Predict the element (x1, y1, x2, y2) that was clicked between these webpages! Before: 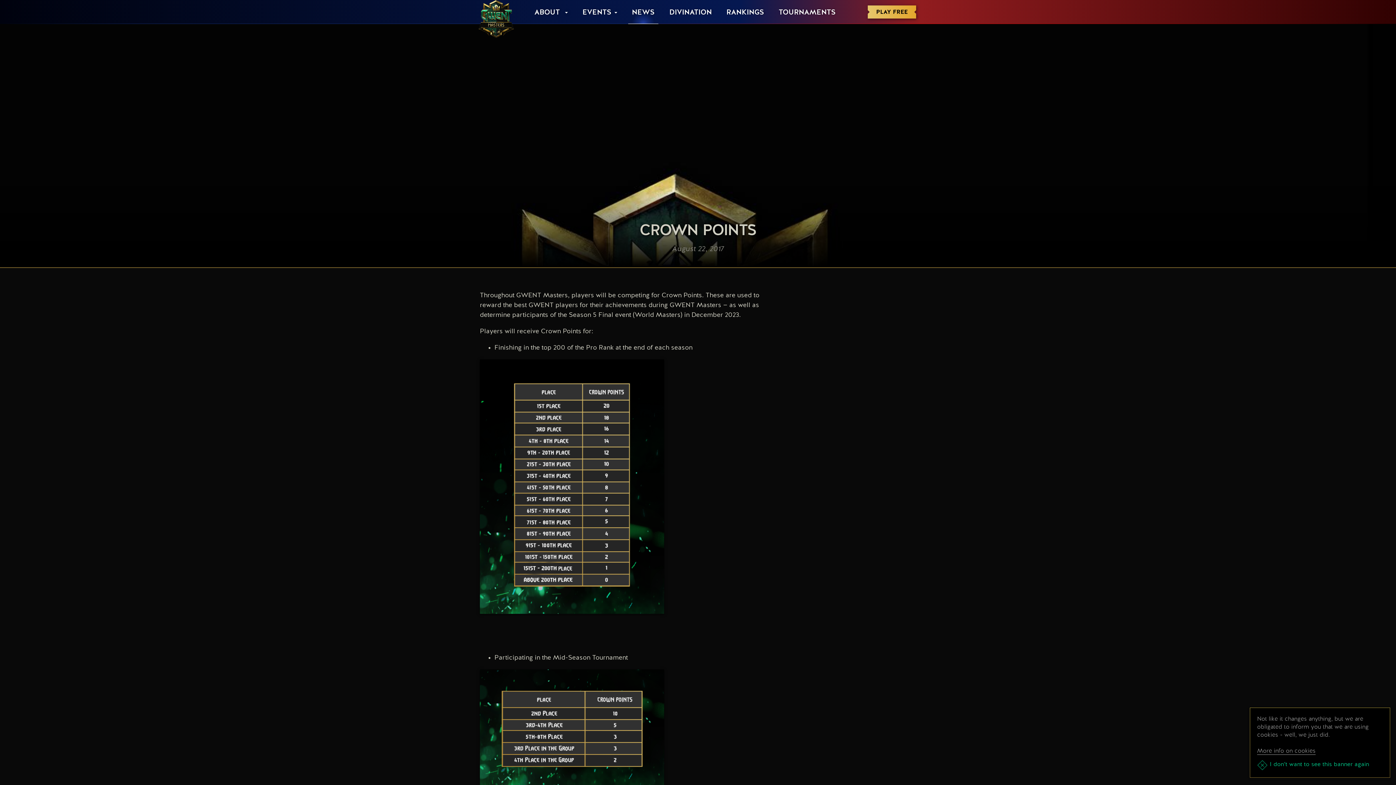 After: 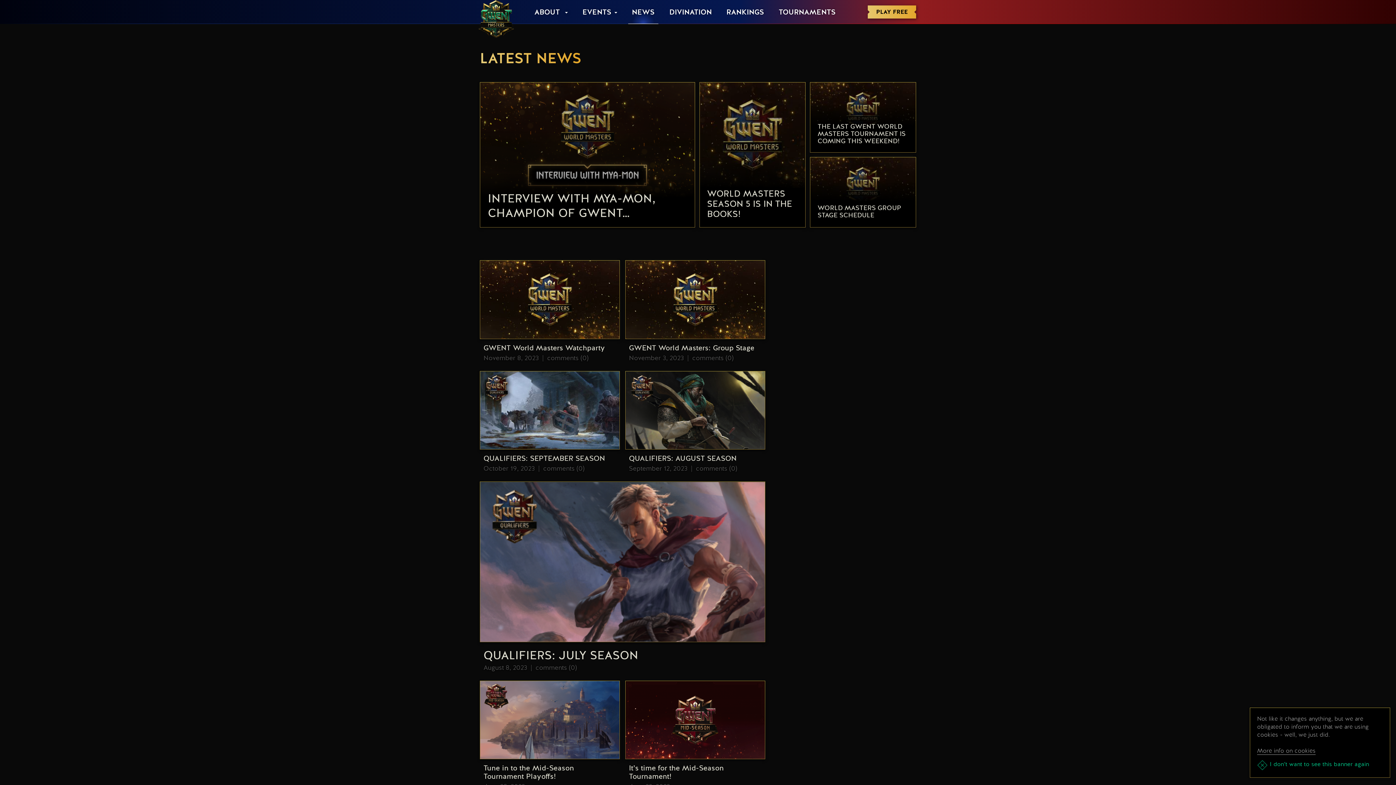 Action: bbox: (632, 9, 654, 16) label: NEWS